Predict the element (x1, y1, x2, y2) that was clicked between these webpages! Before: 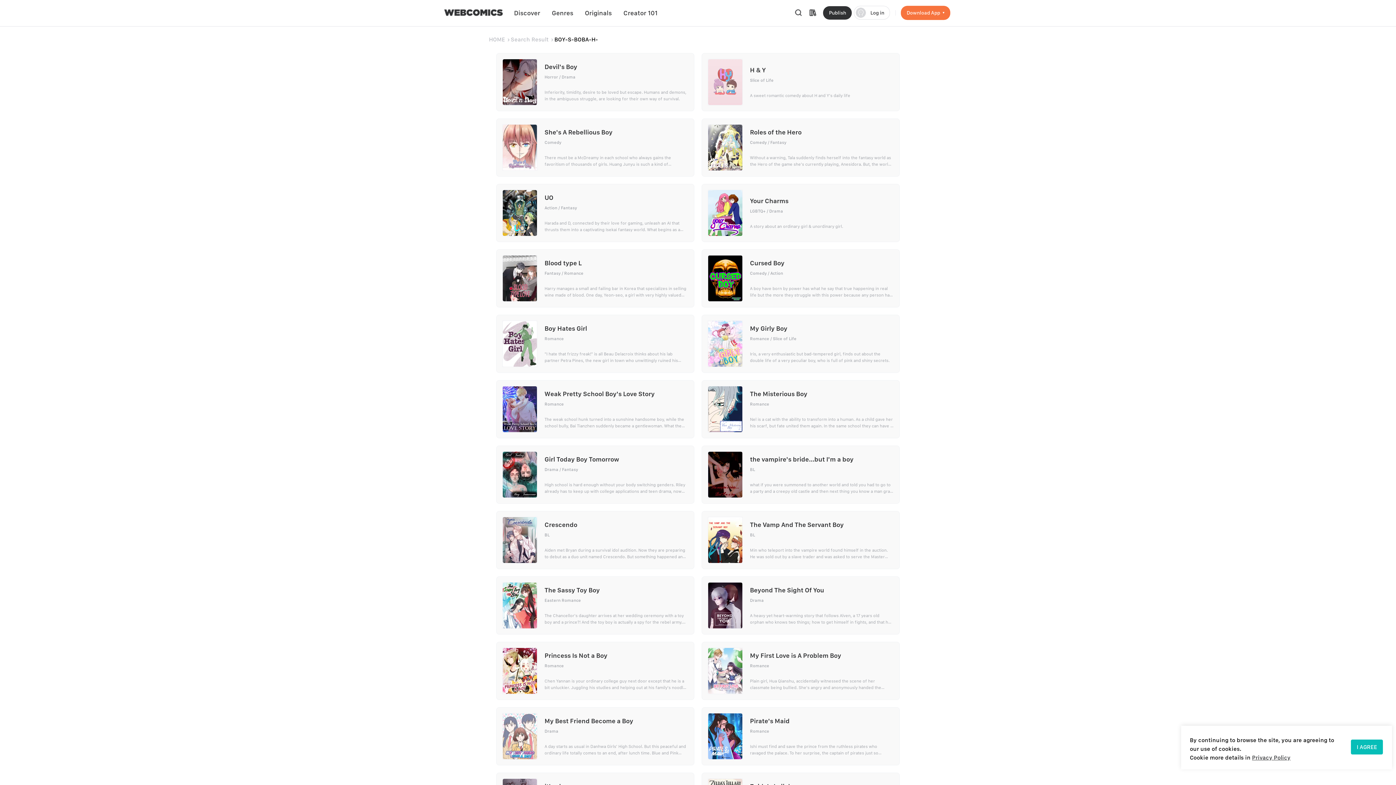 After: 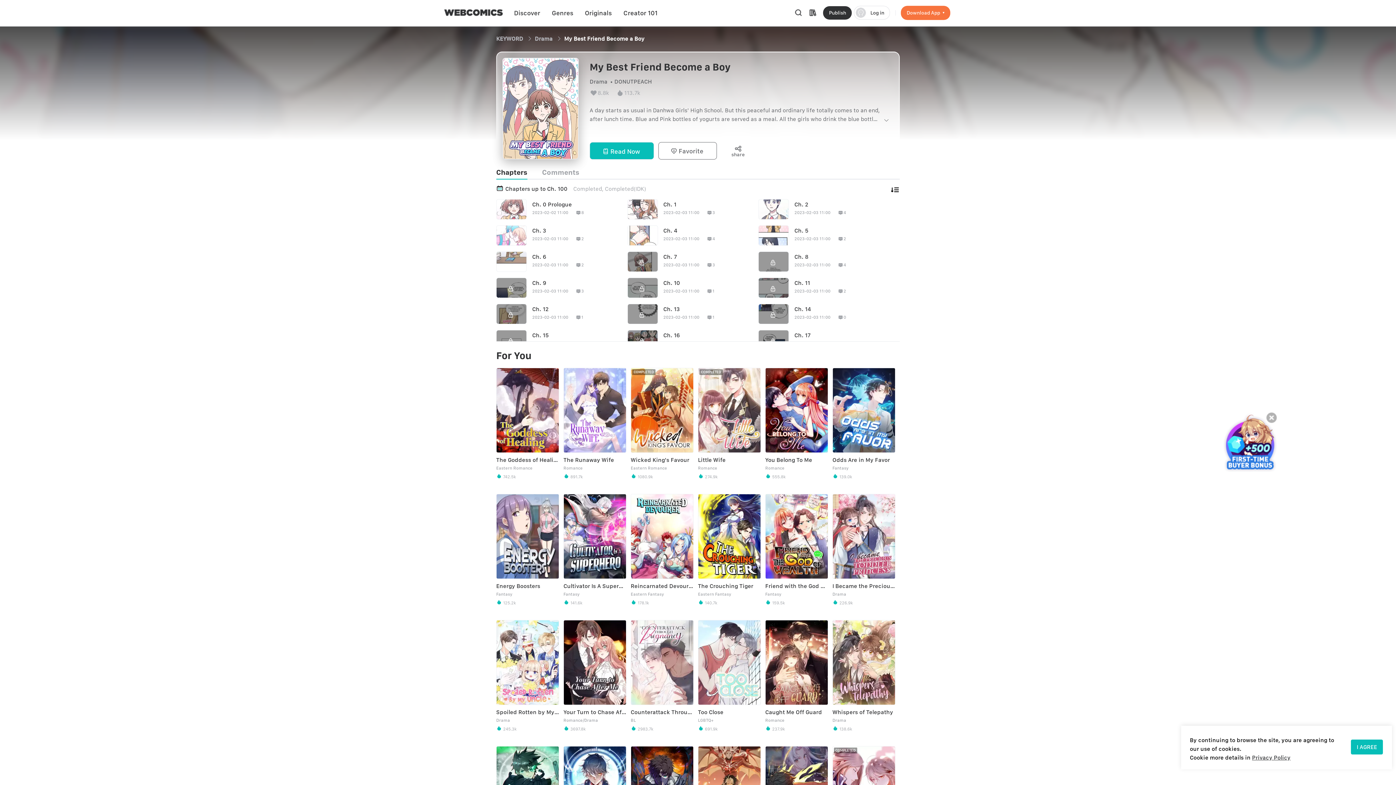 Action: label: My Best Friend Become a Boy

Drama

A day starts as usual in Danhwa Girls' High School. But this peaceful and ordinary life totally comes to an end, after lunch time. Blue and Pink bottles of yogurts are served as a meal. All the girls who drink the blue bottles of yogurts begin to turn into boys. The moment So-ah sees the scene, she runs out of the classroom, with astonishment, saying herself, "I have to inform Jae-hee of the fact, ASAP." While hurrying to run, she bangs her forehead on something and falls down. When she is just about to stand up, rubbing her forehead, someone calls her, in a strange voice, with a familiar tone, "Are you all right?" Then, So-ah raises her head and finds that her best friend Jae-hee who has already turned into a man reaches out her hand to So-ah. So-ah asks Jae-hee, "How come… How come you have turned into a man?" bbox: (496, 707, 694, 765)